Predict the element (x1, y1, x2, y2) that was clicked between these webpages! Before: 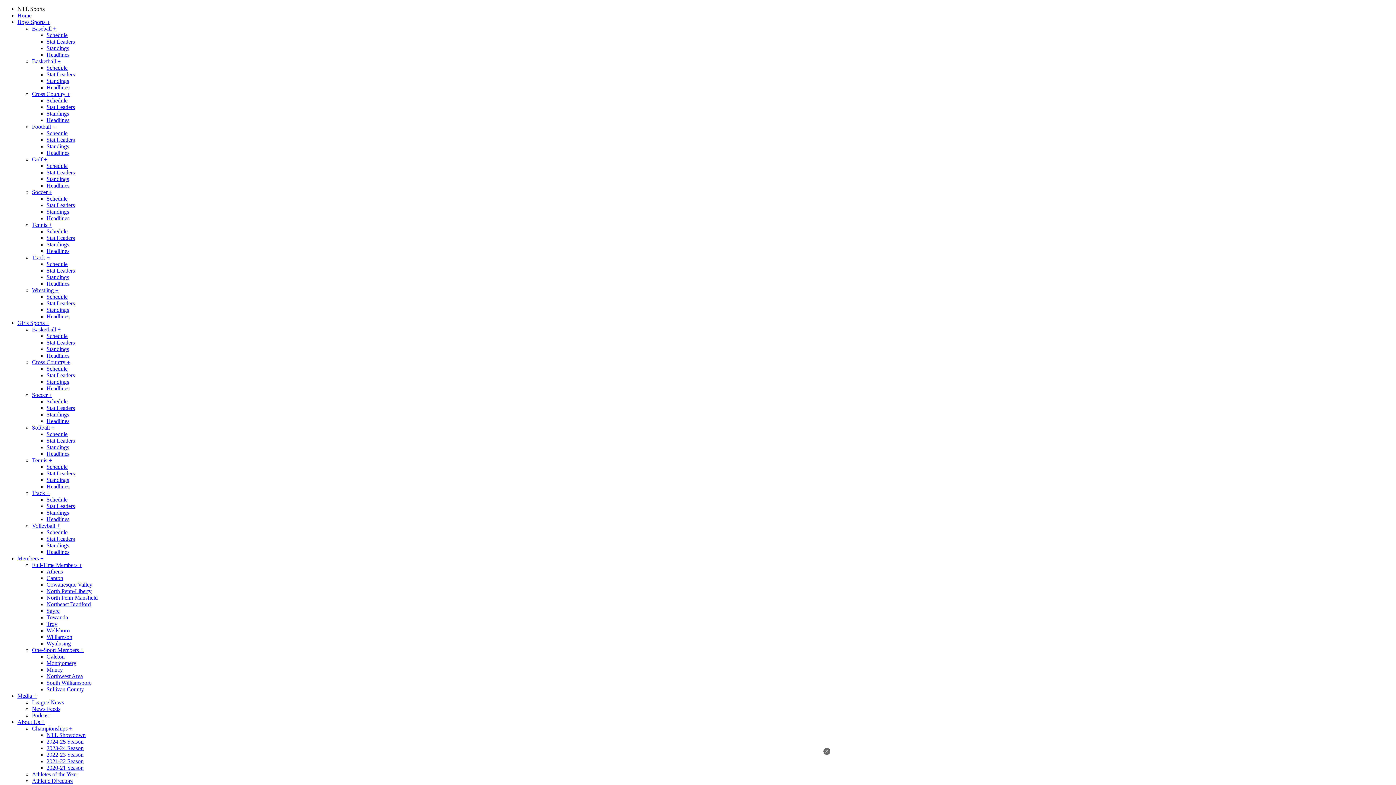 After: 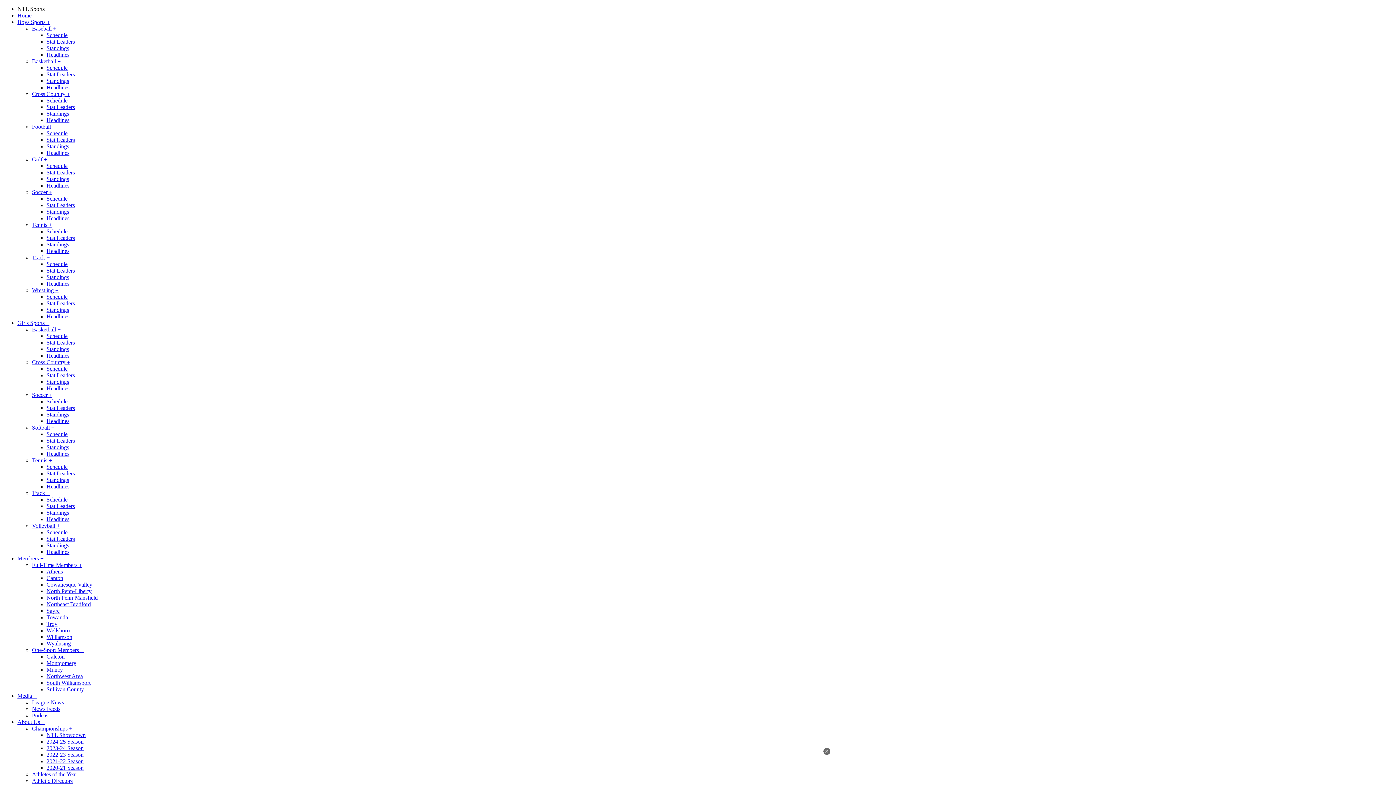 Action: bbox: (46, 130, 67, 136) label: Schedule